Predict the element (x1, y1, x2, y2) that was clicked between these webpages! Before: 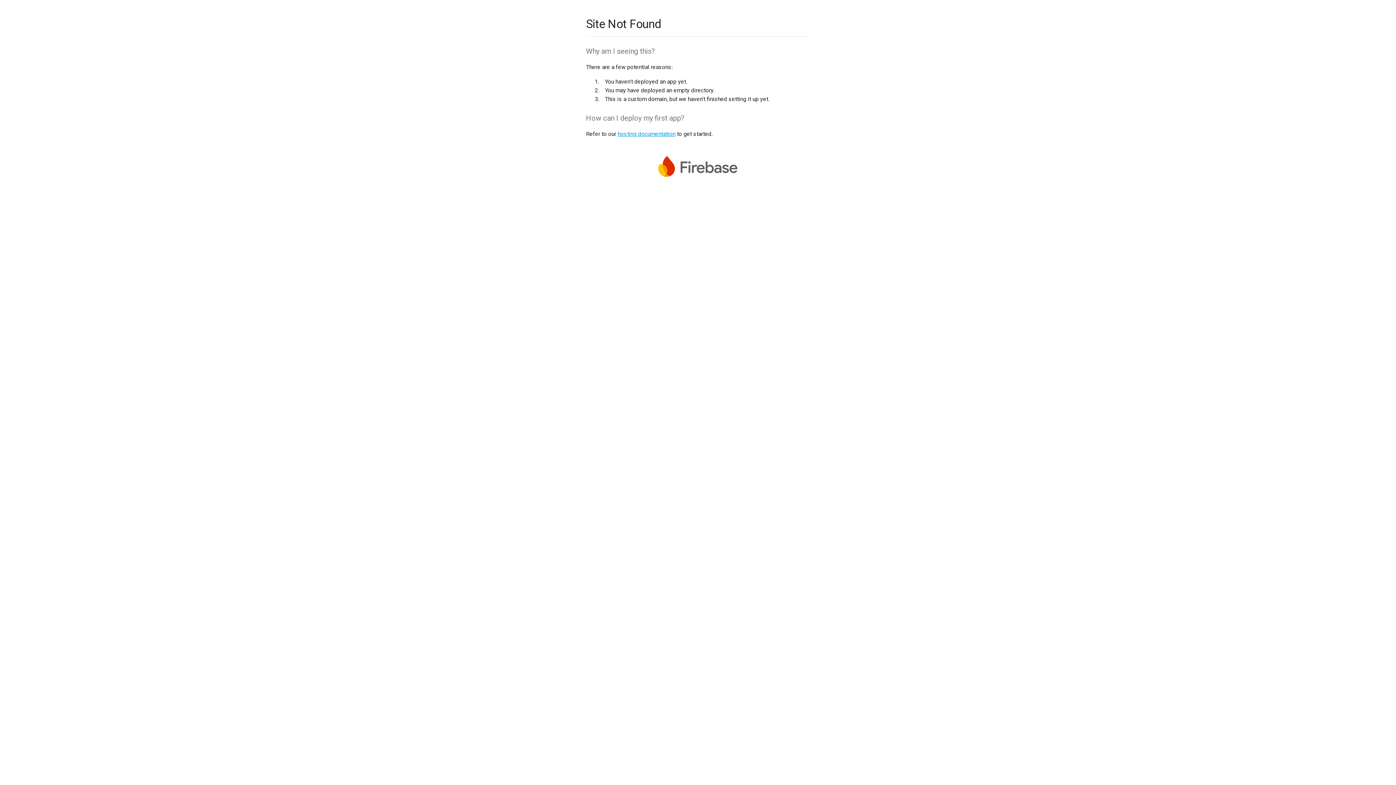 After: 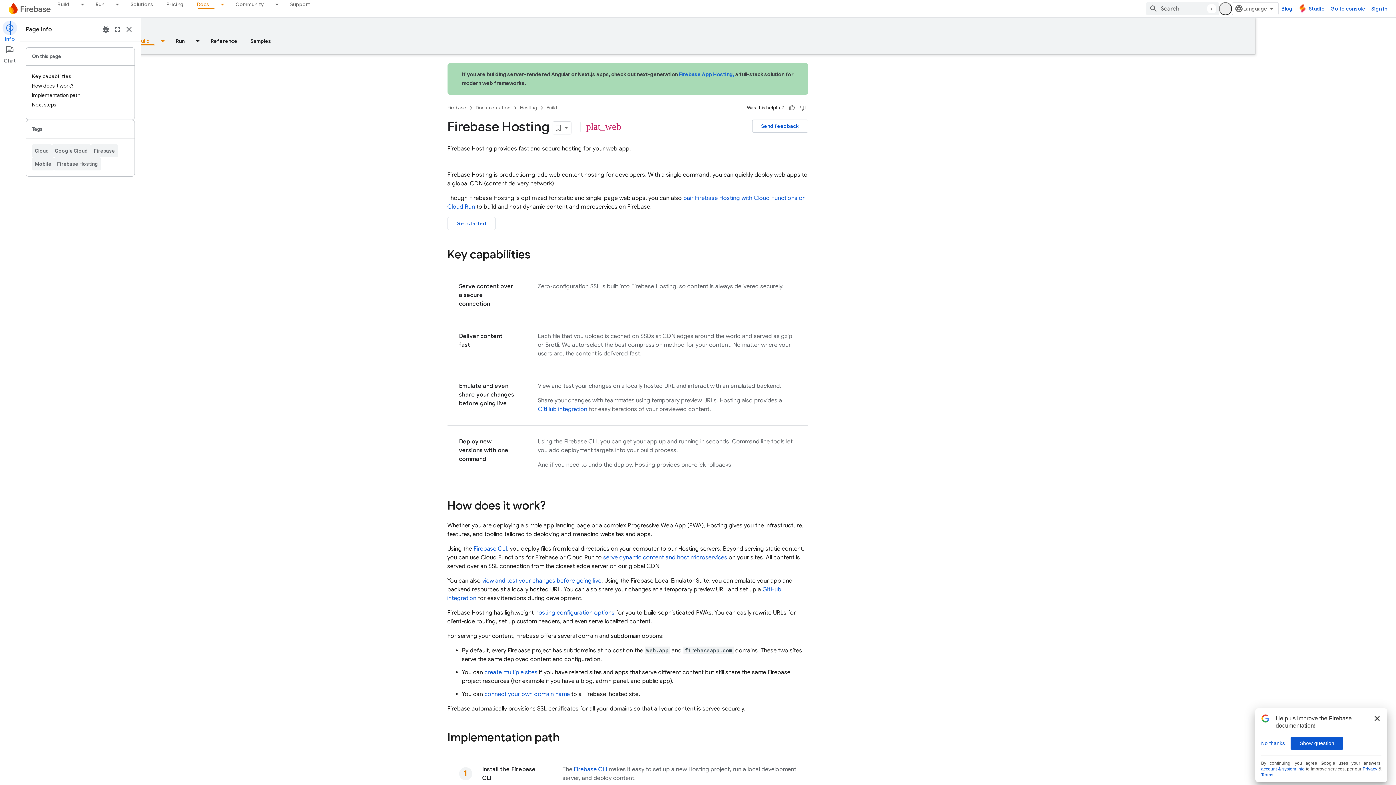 Action: label: hosting documentation bbox: (617, 130, 675, 137)